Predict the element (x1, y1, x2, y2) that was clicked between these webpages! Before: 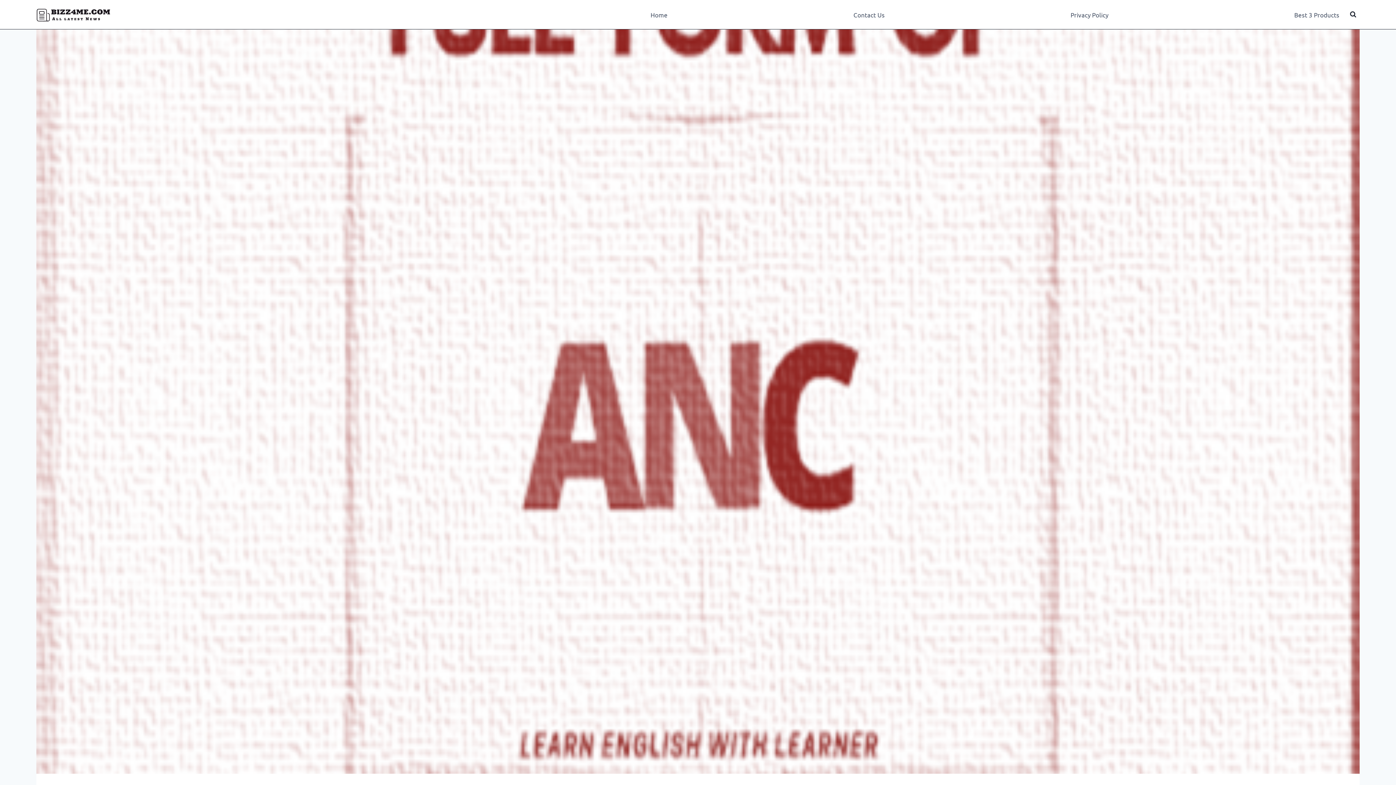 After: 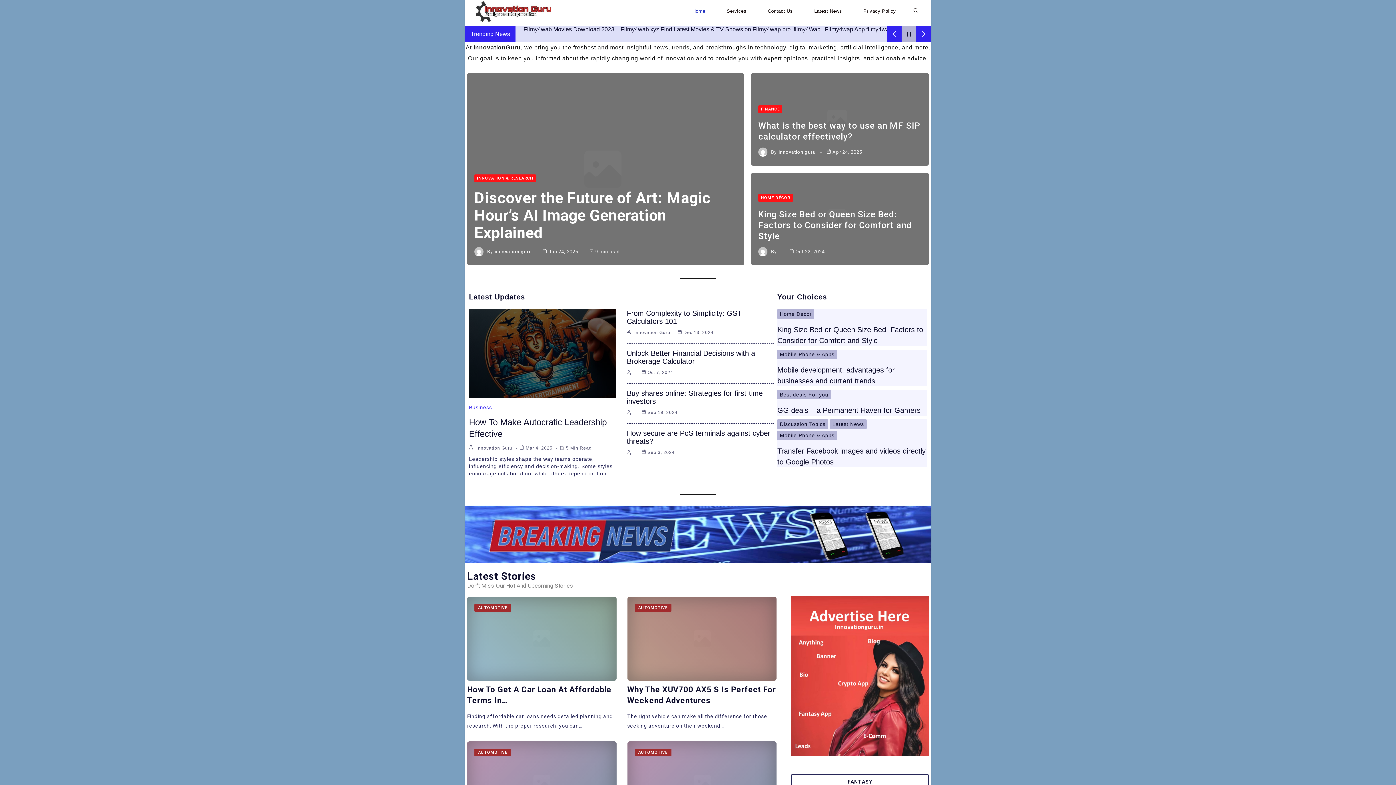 Action: bbox: (647, 5, 671, 23) label: Home